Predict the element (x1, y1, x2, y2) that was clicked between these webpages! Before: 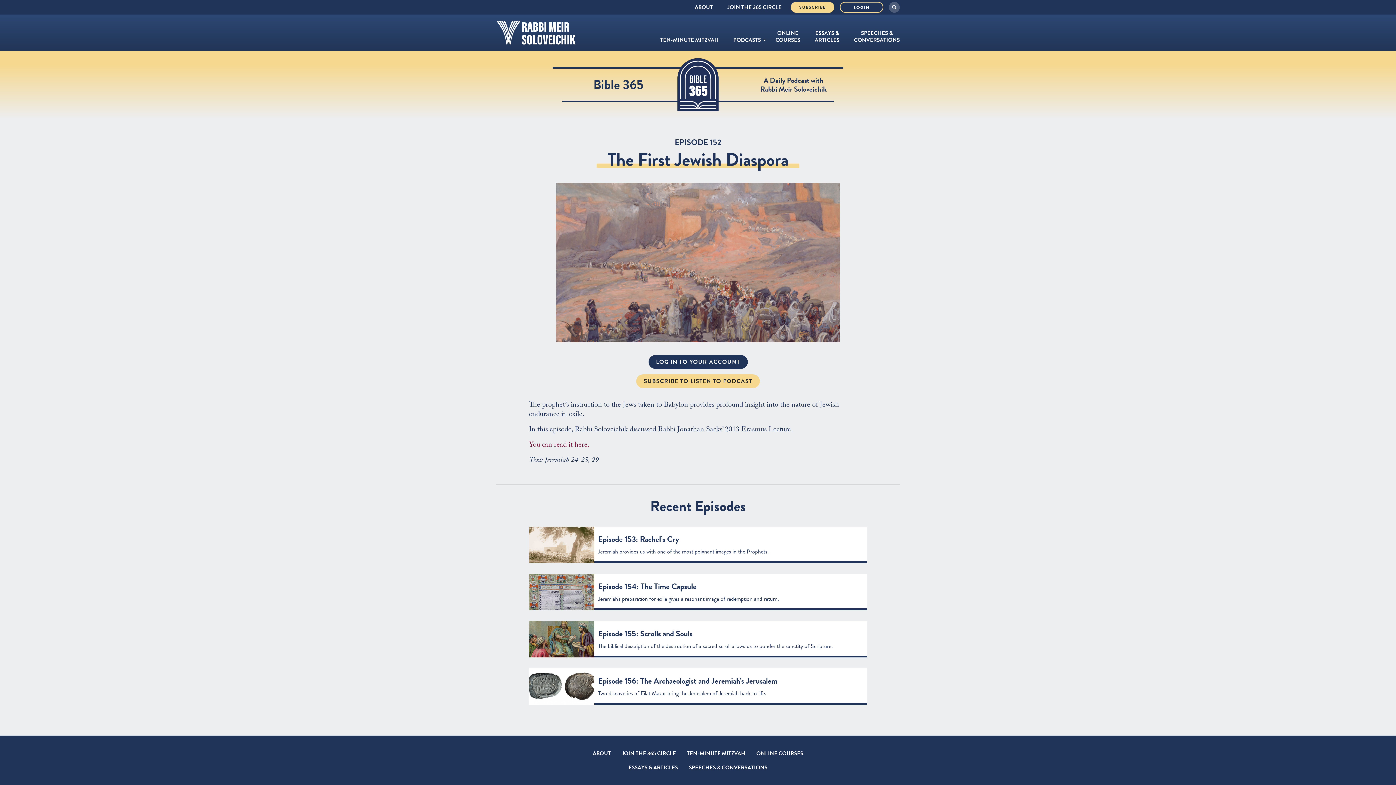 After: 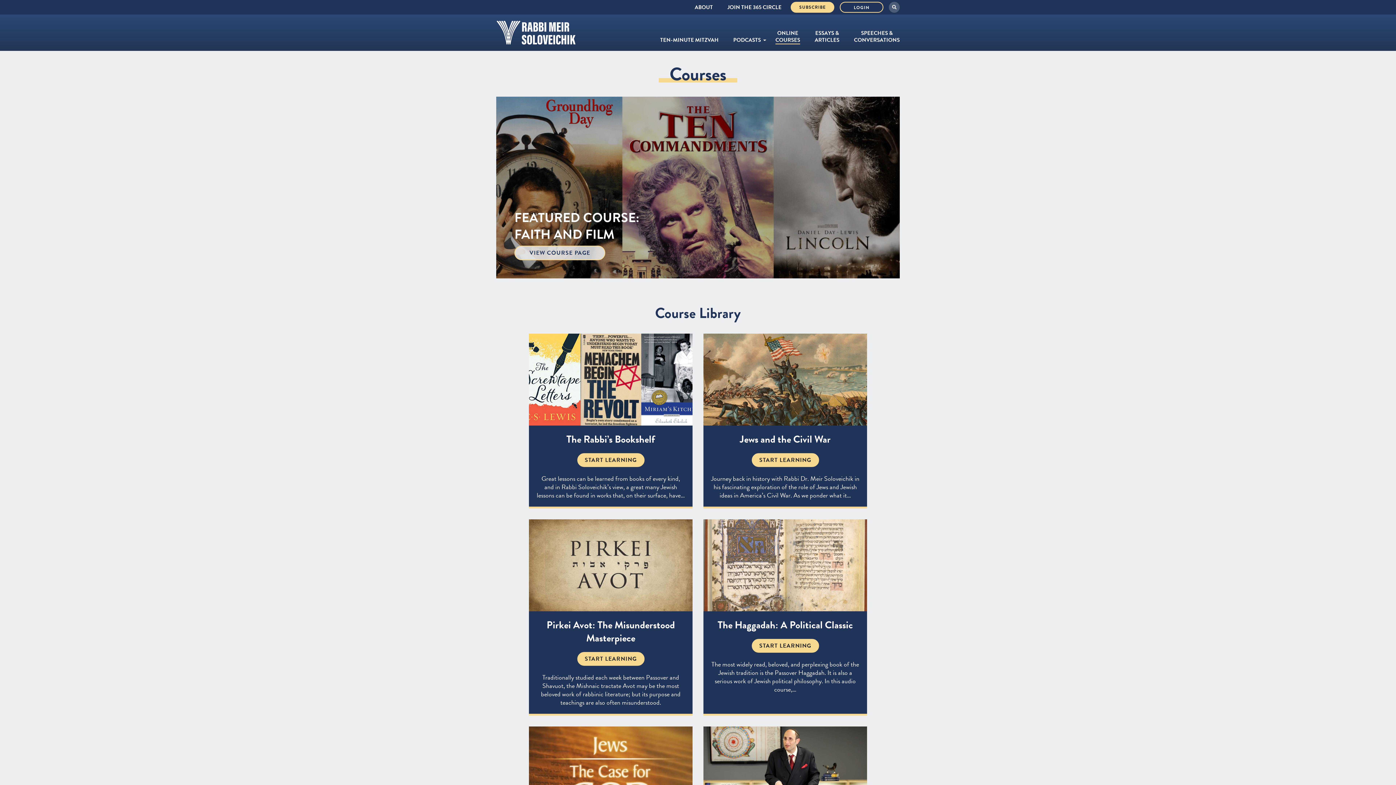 Action: bbox: (775, 29, 800, 43) label: ONLINE COURSES